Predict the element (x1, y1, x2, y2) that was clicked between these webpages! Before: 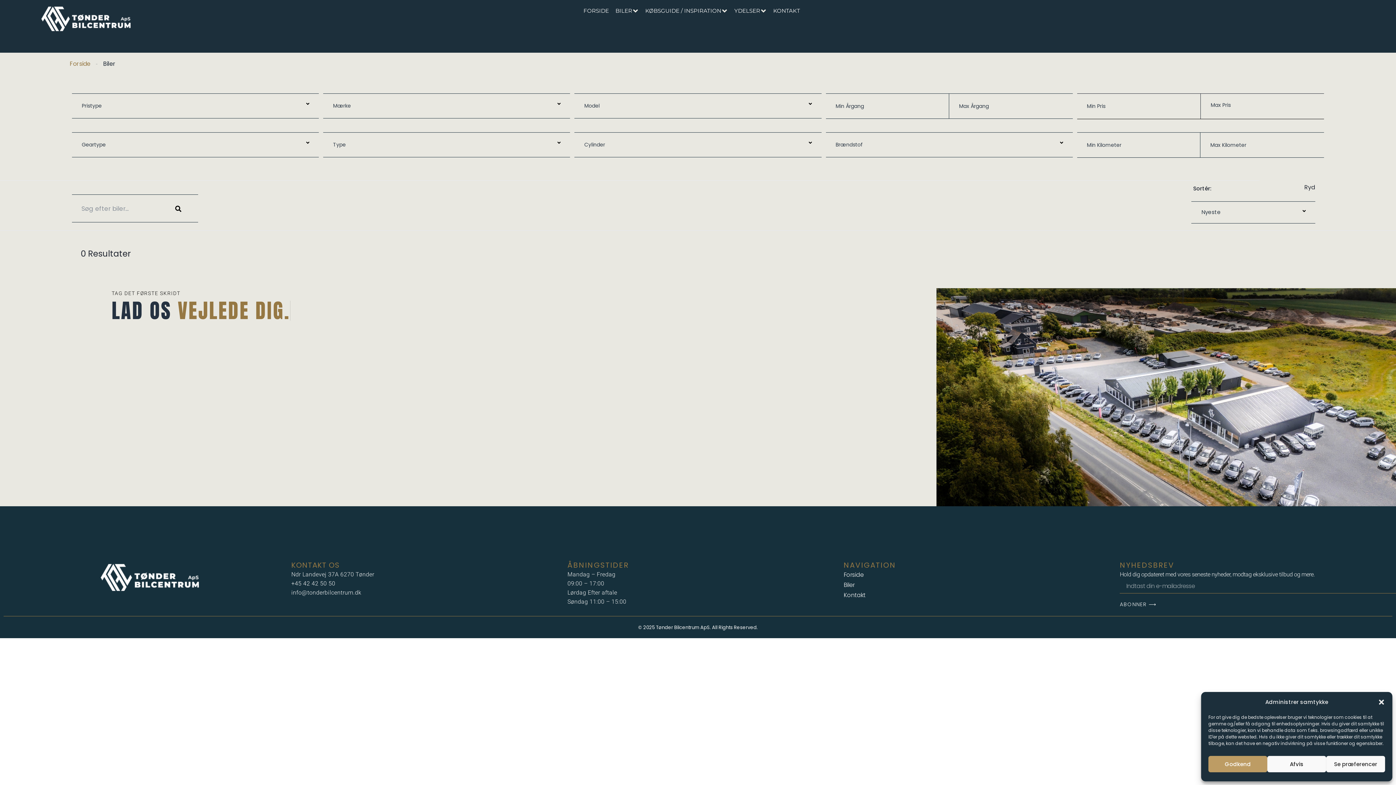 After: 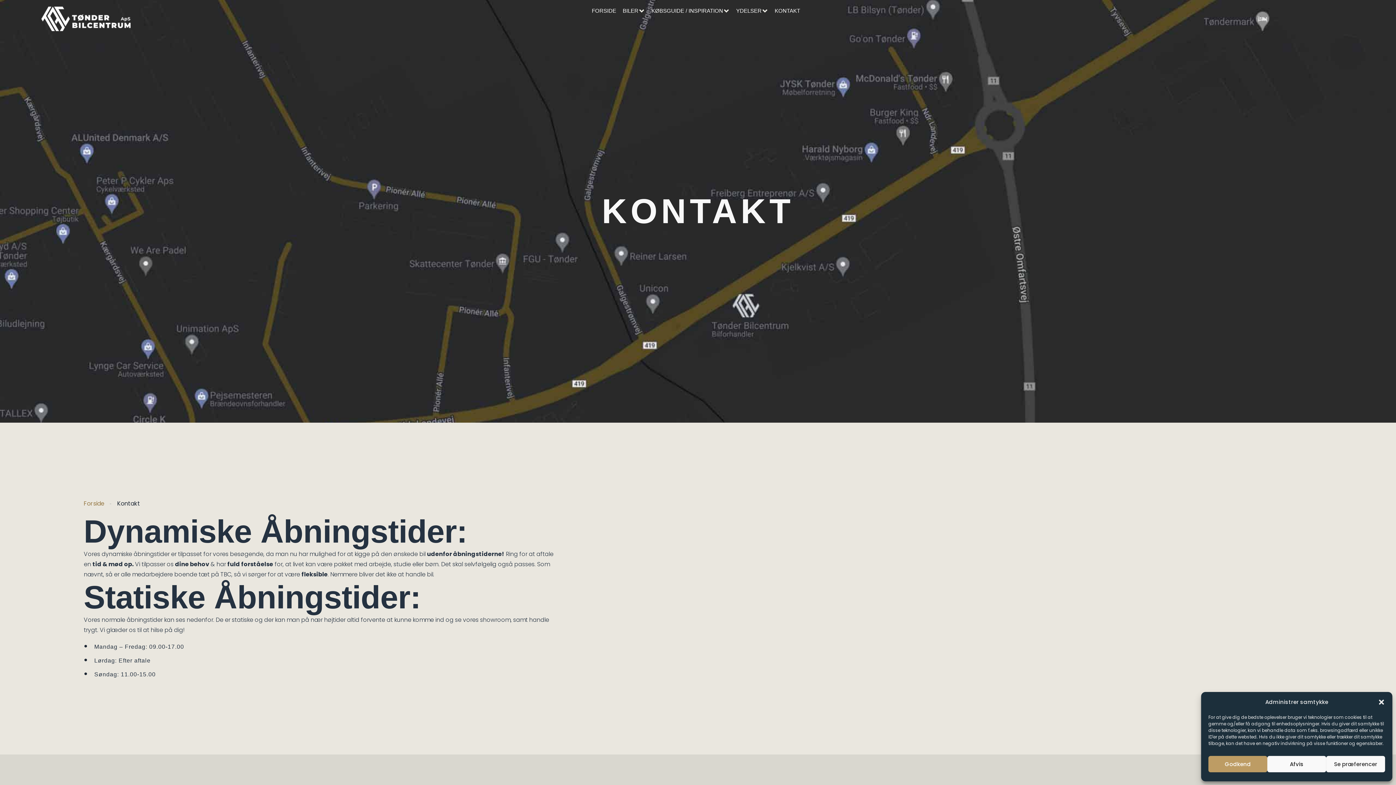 Action: label: KONTAKT bbox: (773, 6, 800, 15)